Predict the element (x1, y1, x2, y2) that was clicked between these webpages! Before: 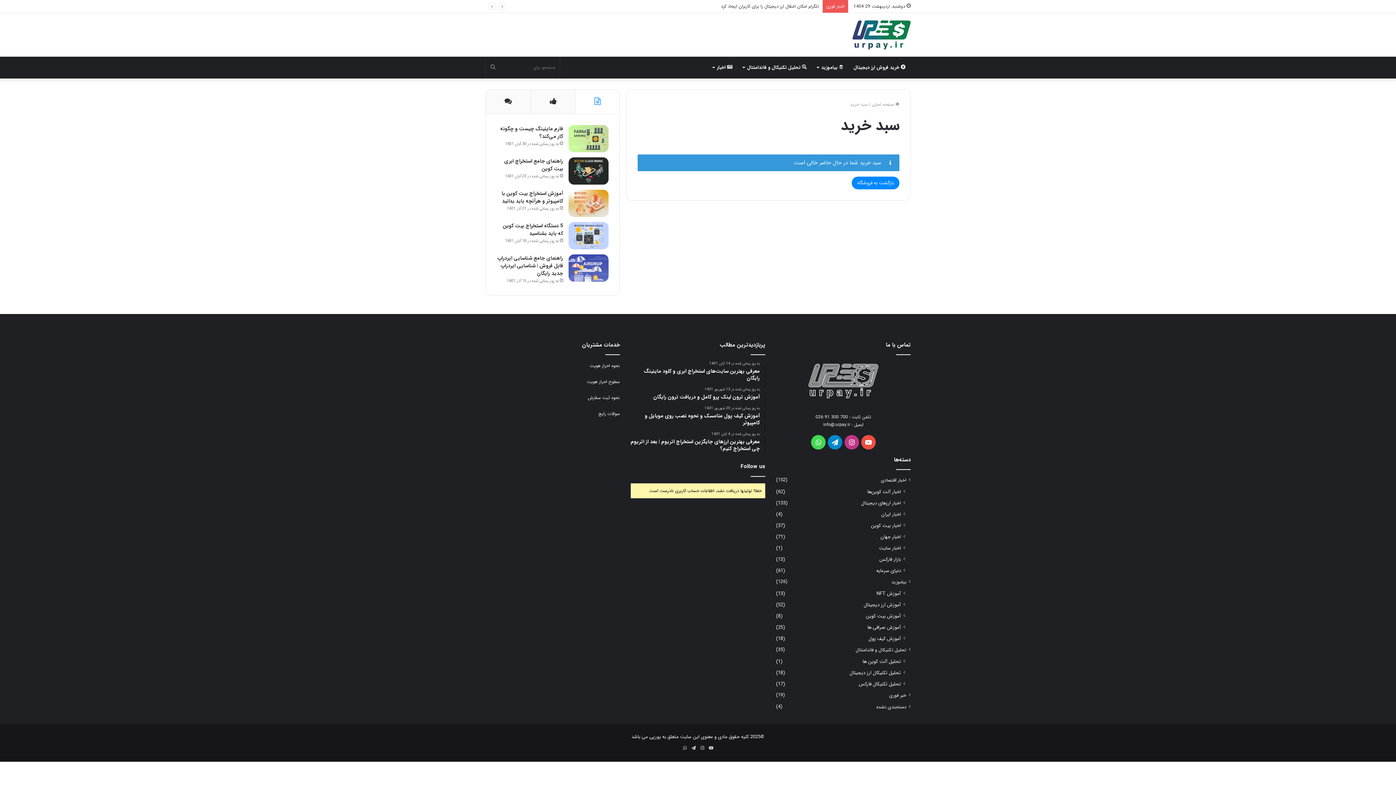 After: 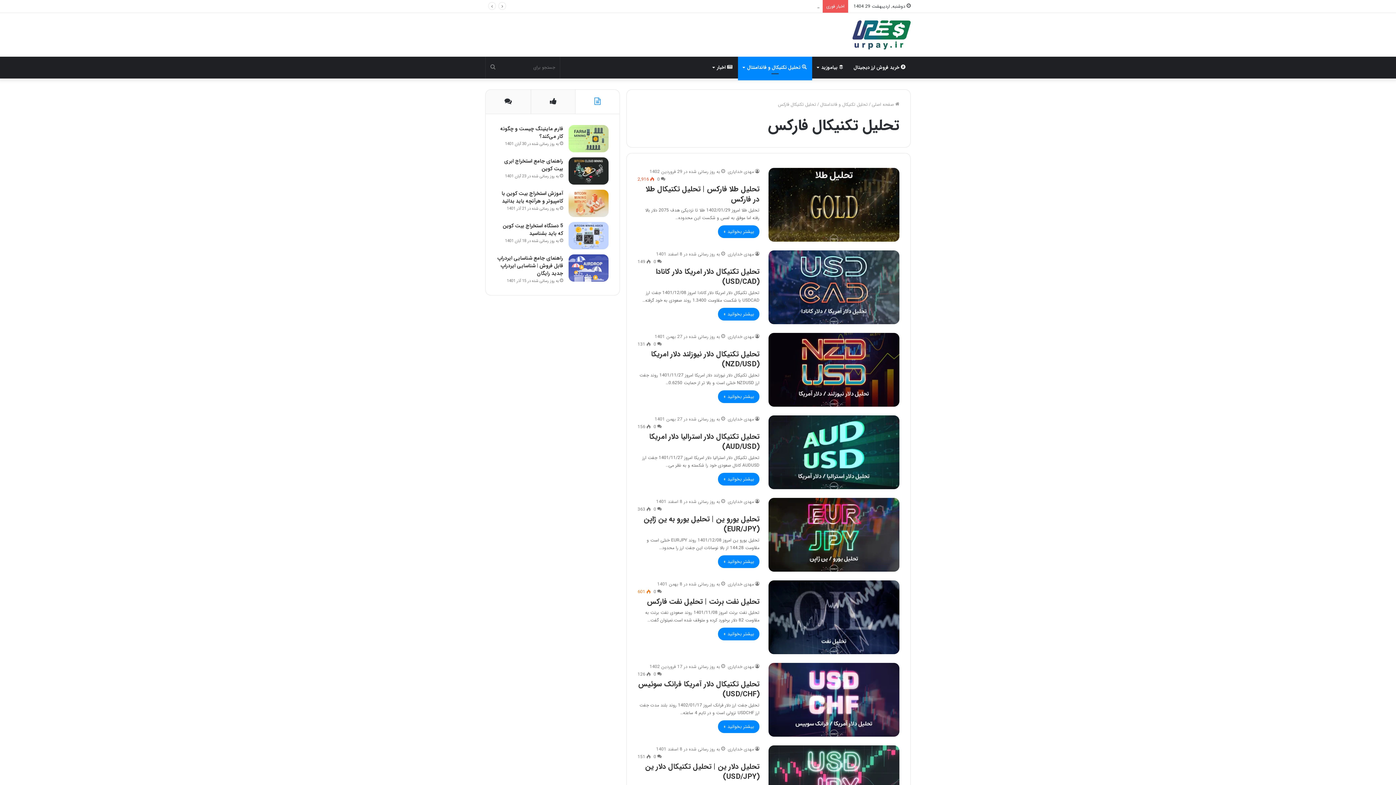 Action: label: تحلیل تکنیکال فارکس bbox: (858, 680, 901, 688)